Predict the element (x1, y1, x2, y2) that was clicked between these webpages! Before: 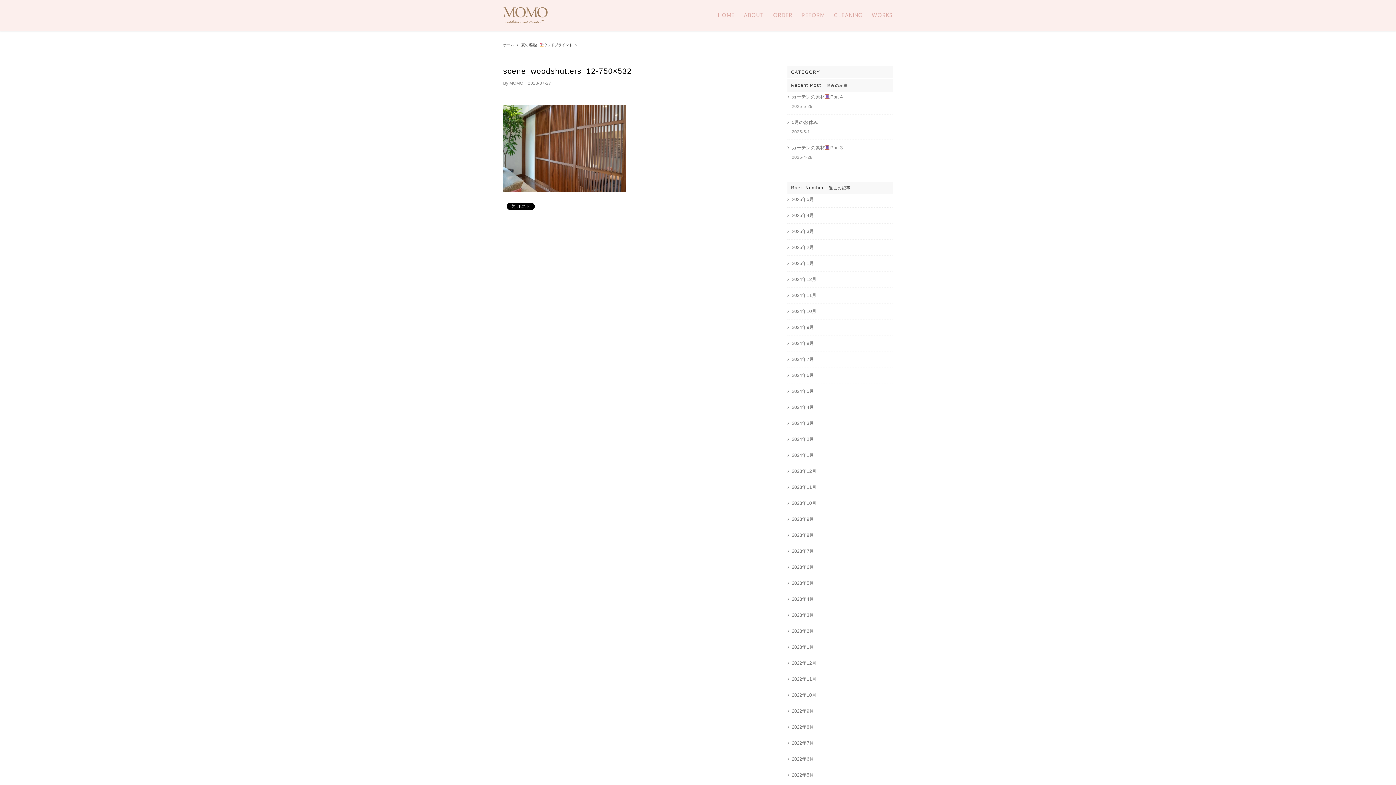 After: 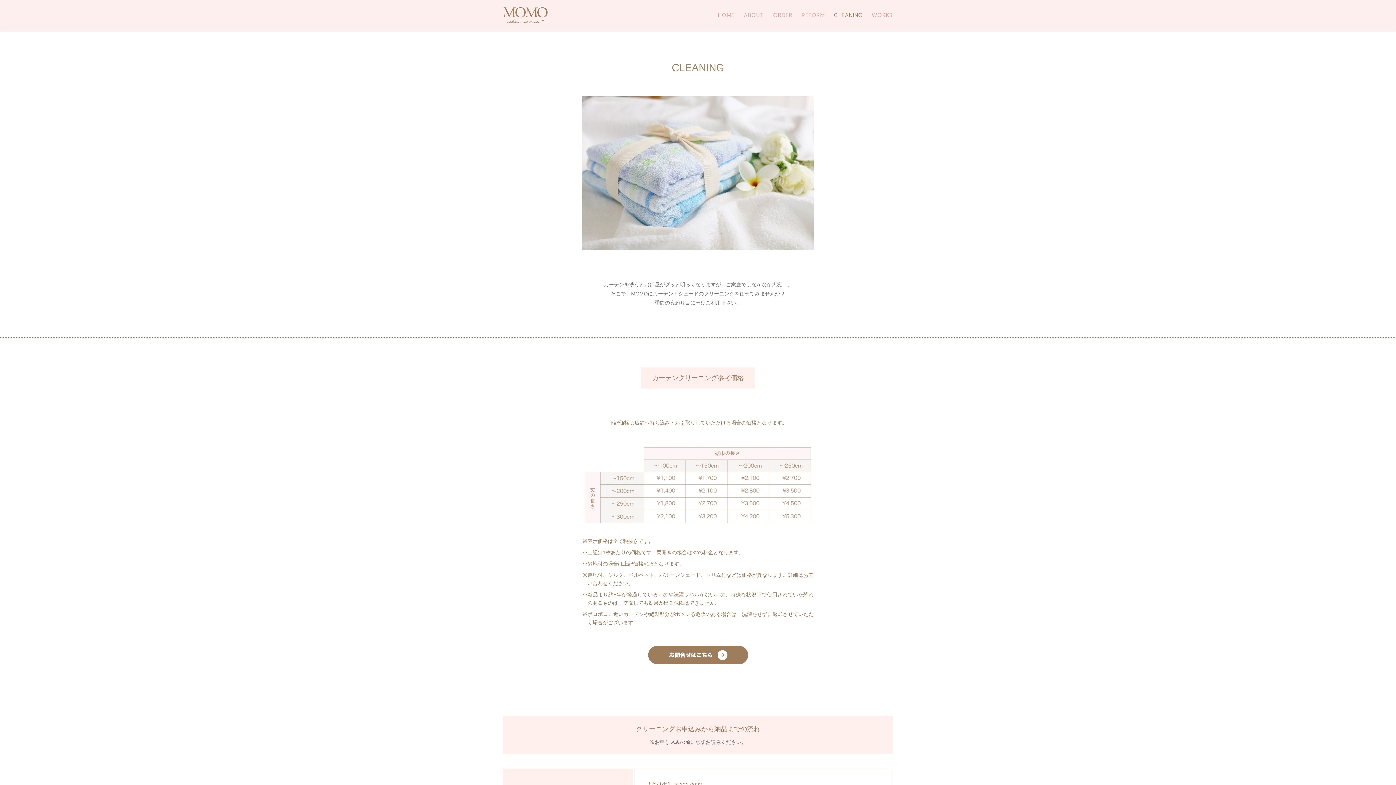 Action: bbox: (834, 0, 862, 30) label: CLEANING